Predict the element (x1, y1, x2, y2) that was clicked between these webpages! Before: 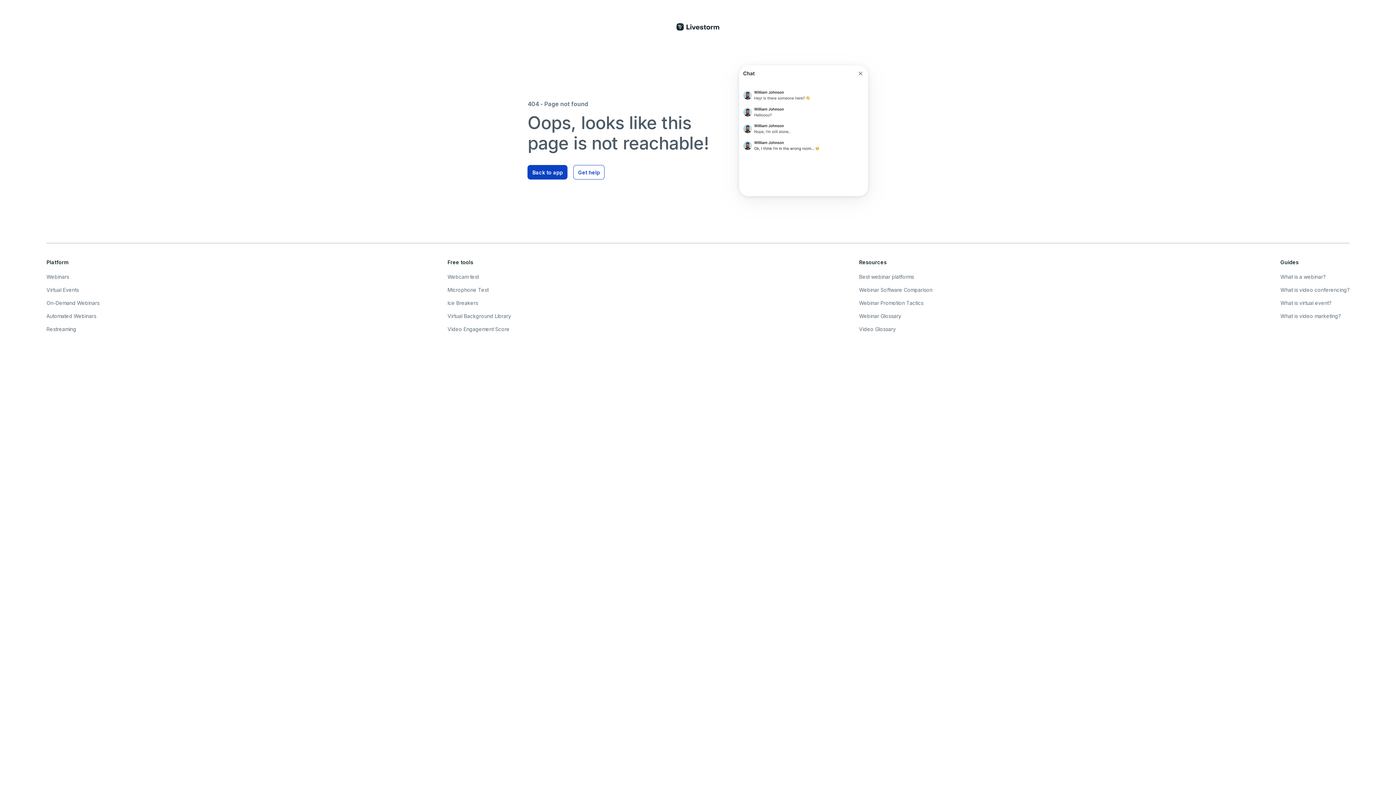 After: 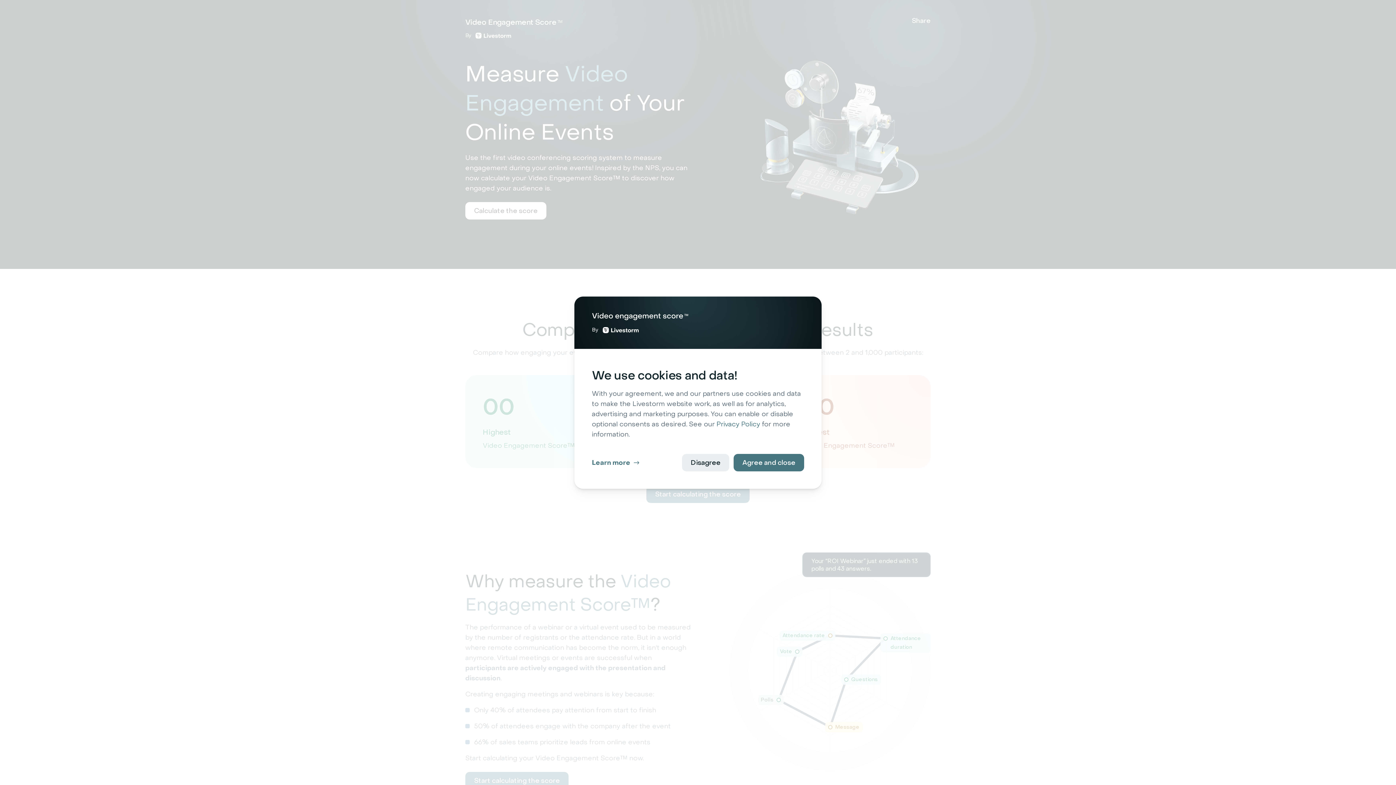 Action: bbox: (447, 325, 511, 333) label: Video Engagement Score